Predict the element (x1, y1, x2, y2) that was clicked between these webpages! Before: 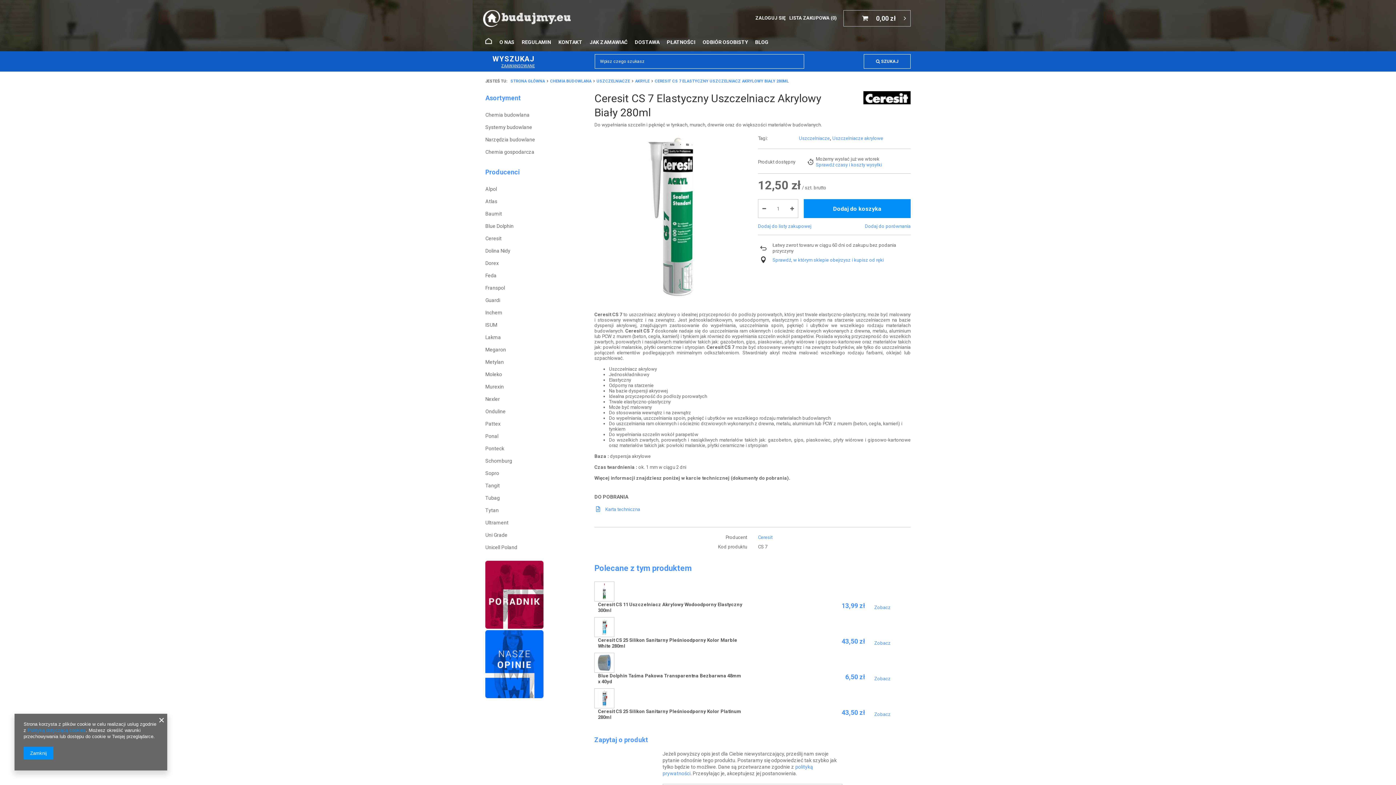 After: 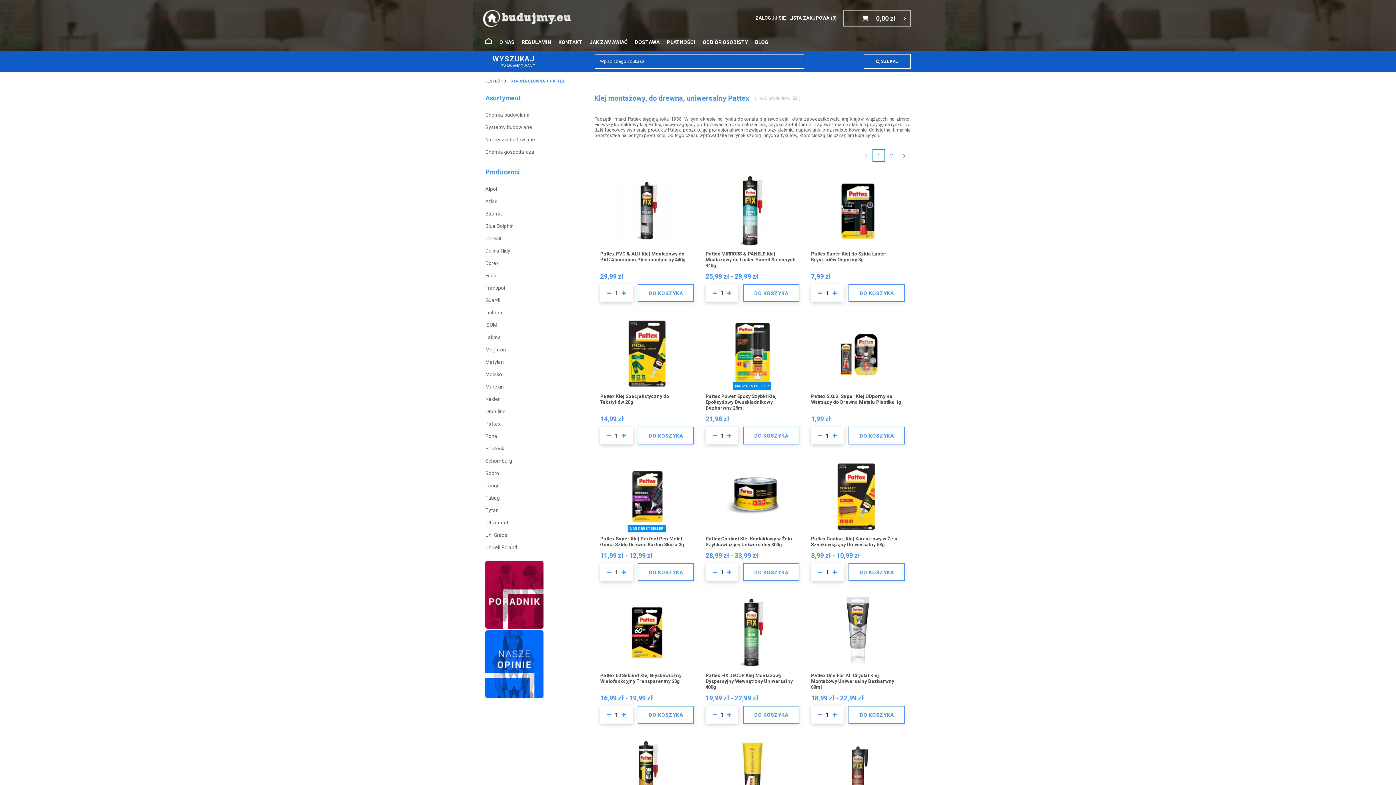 Action: label: Pattex bbox: (485, 417, 583, 430)